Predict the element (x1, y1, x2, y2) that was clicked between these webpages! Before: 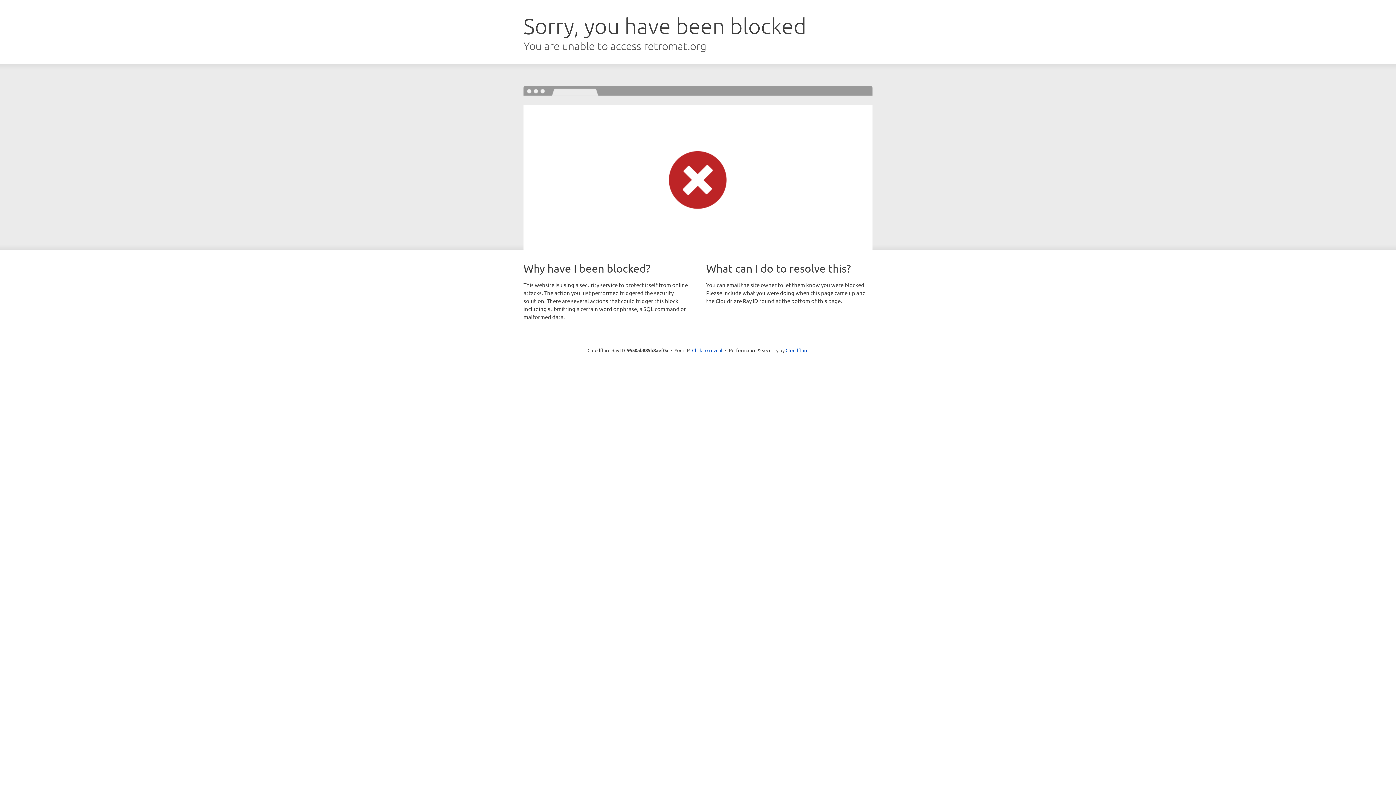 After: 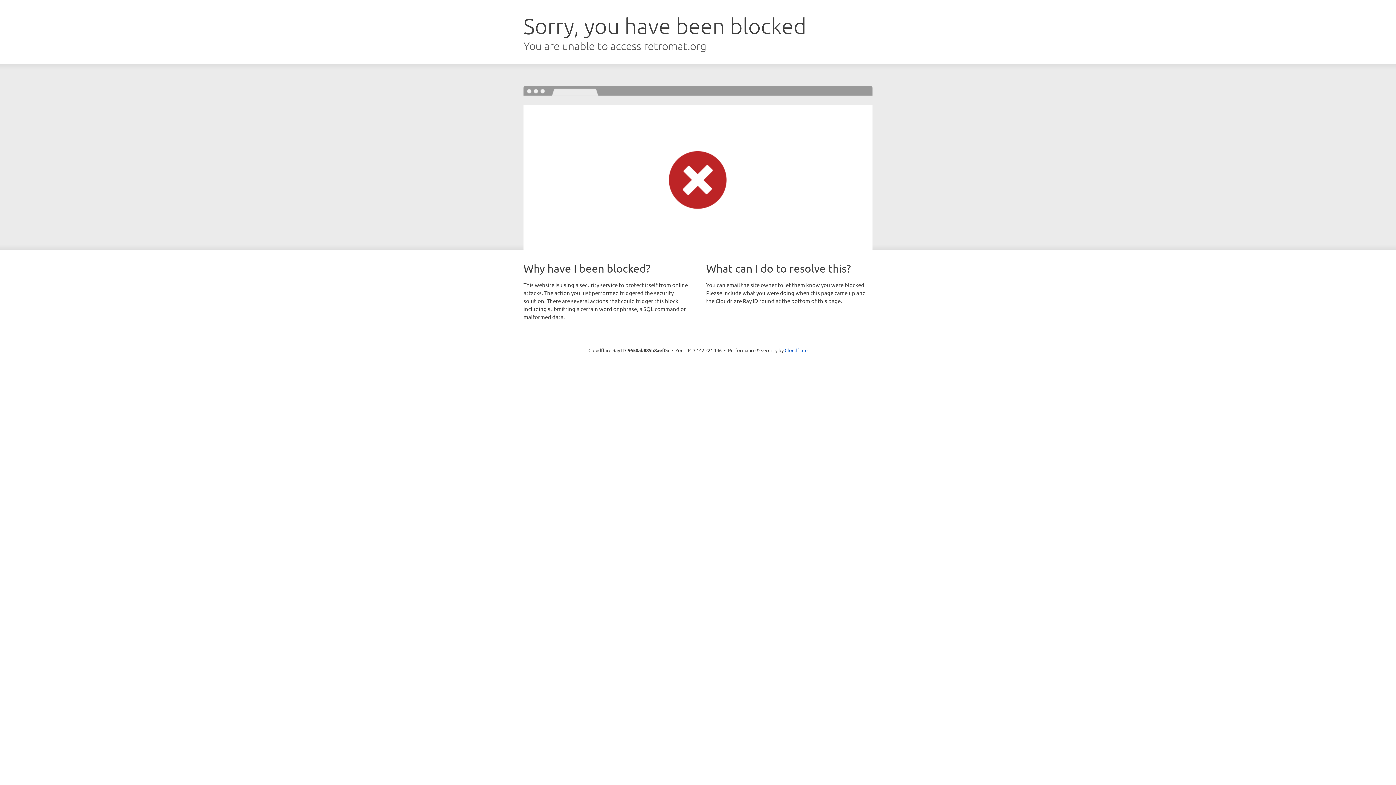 Action: bbox: (692, 346, 722, 353) label: Click to reveal